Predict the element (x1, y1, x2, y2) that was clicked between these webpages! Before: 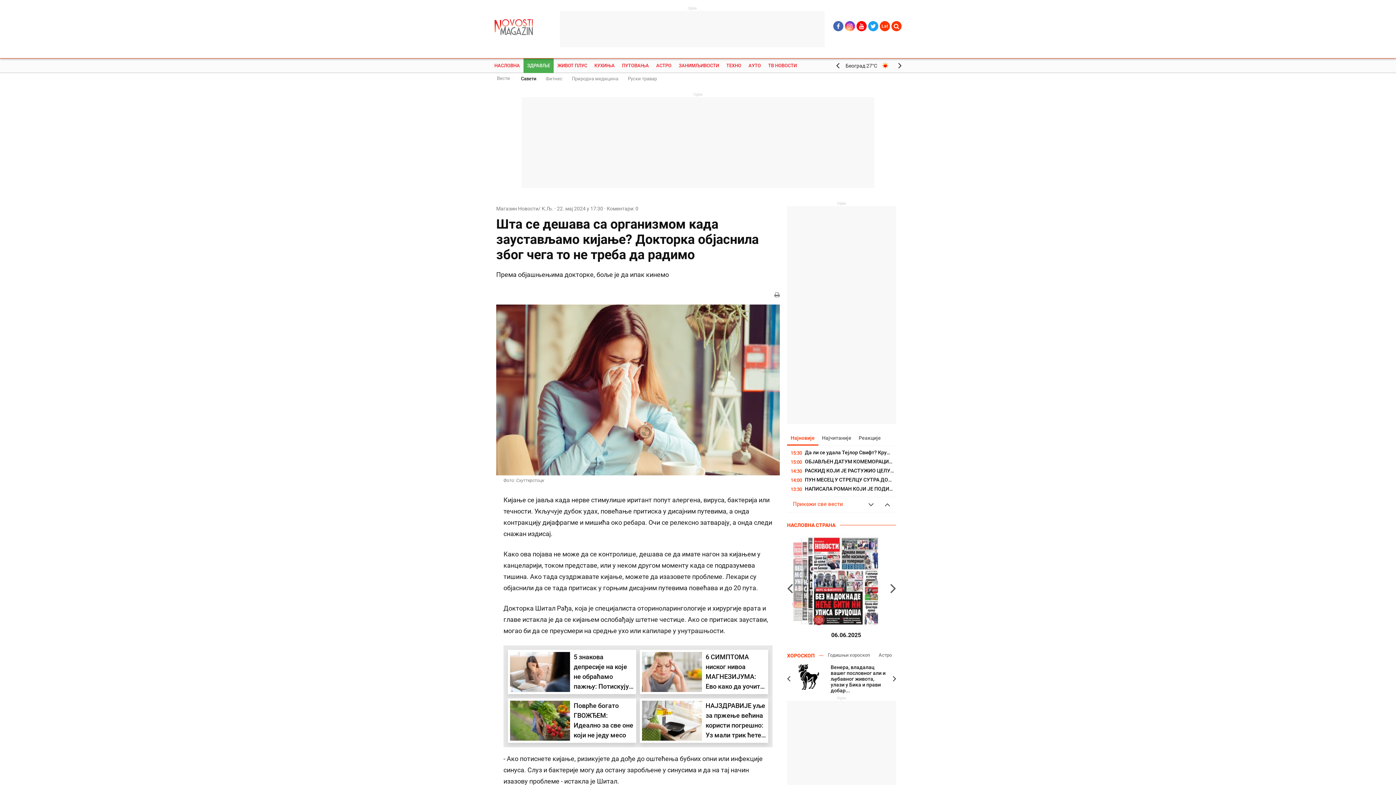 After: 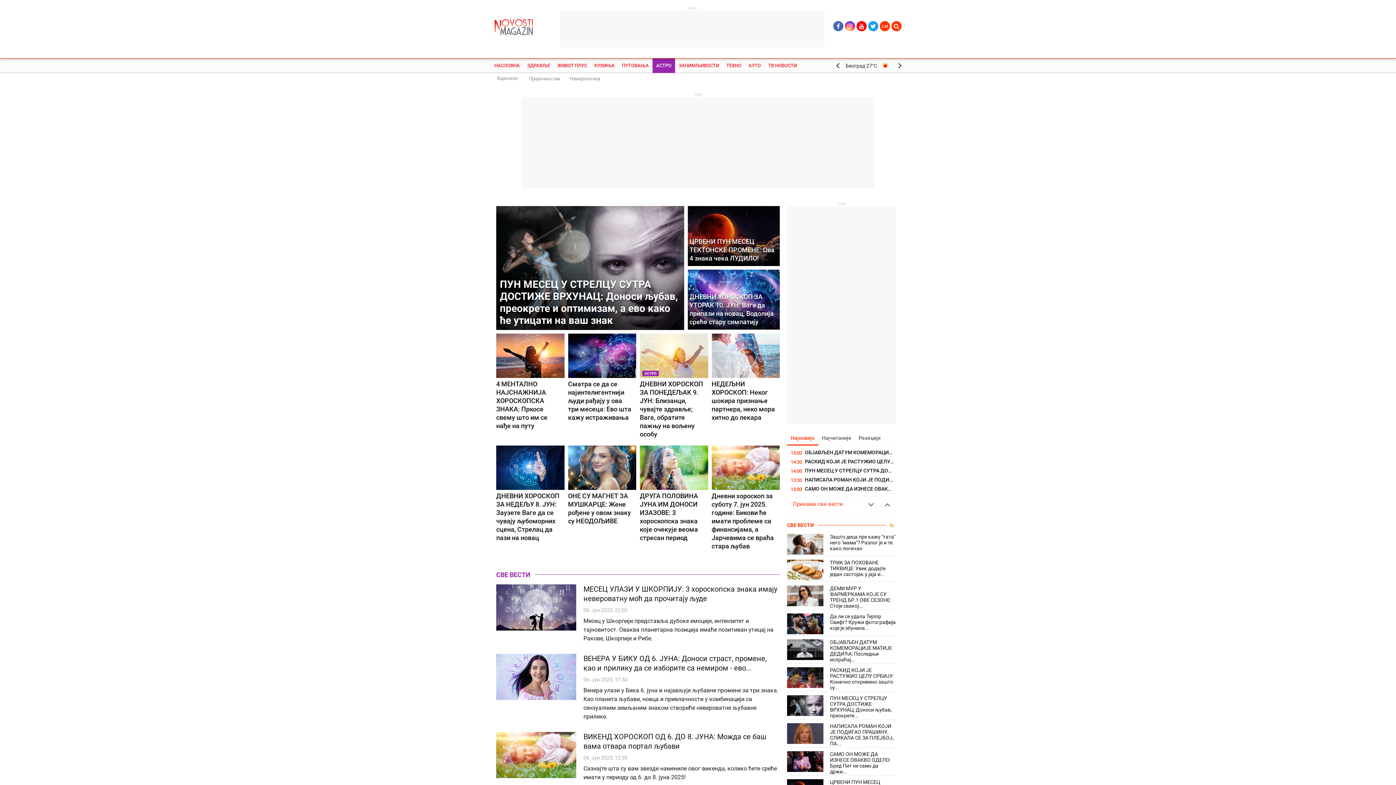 Action: label: Астро bbox: (874, 650, 896, 660)